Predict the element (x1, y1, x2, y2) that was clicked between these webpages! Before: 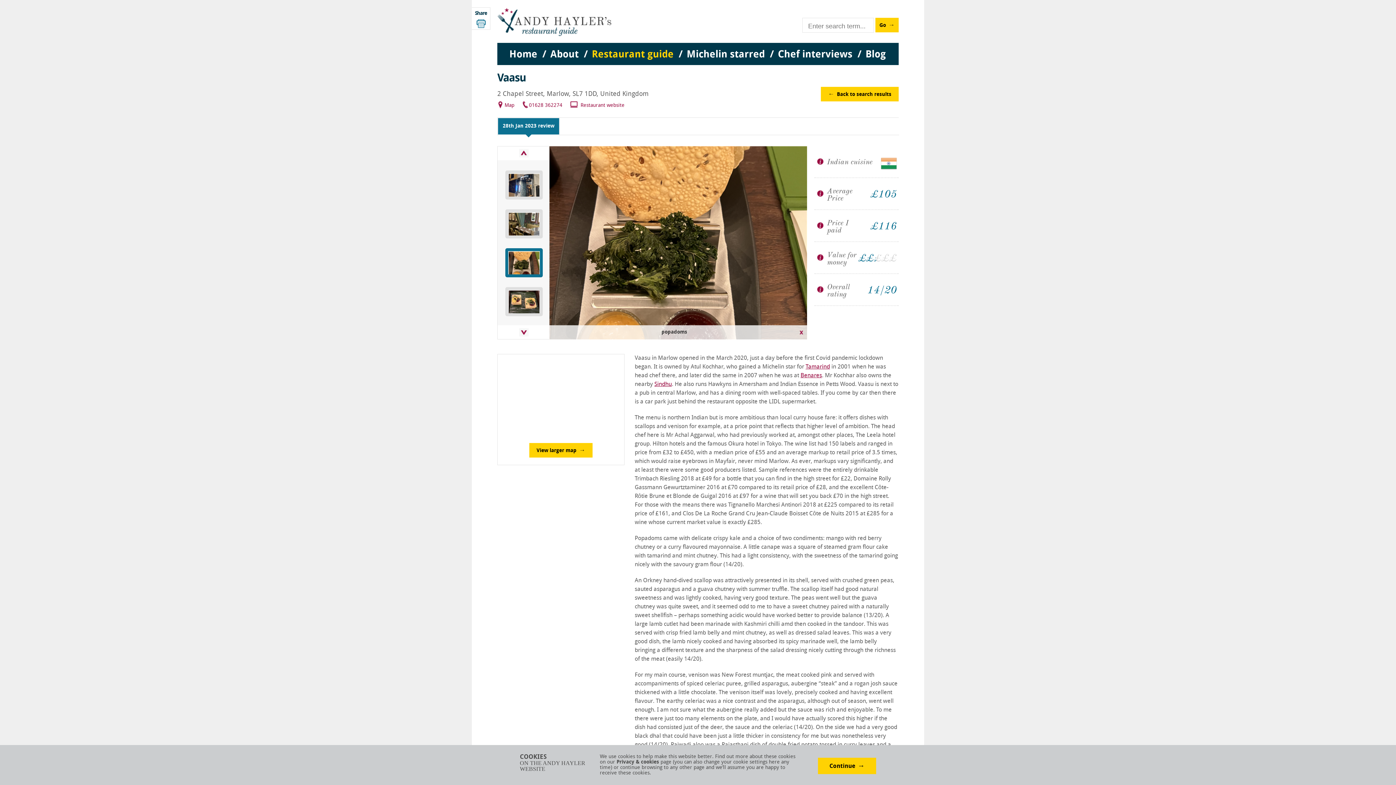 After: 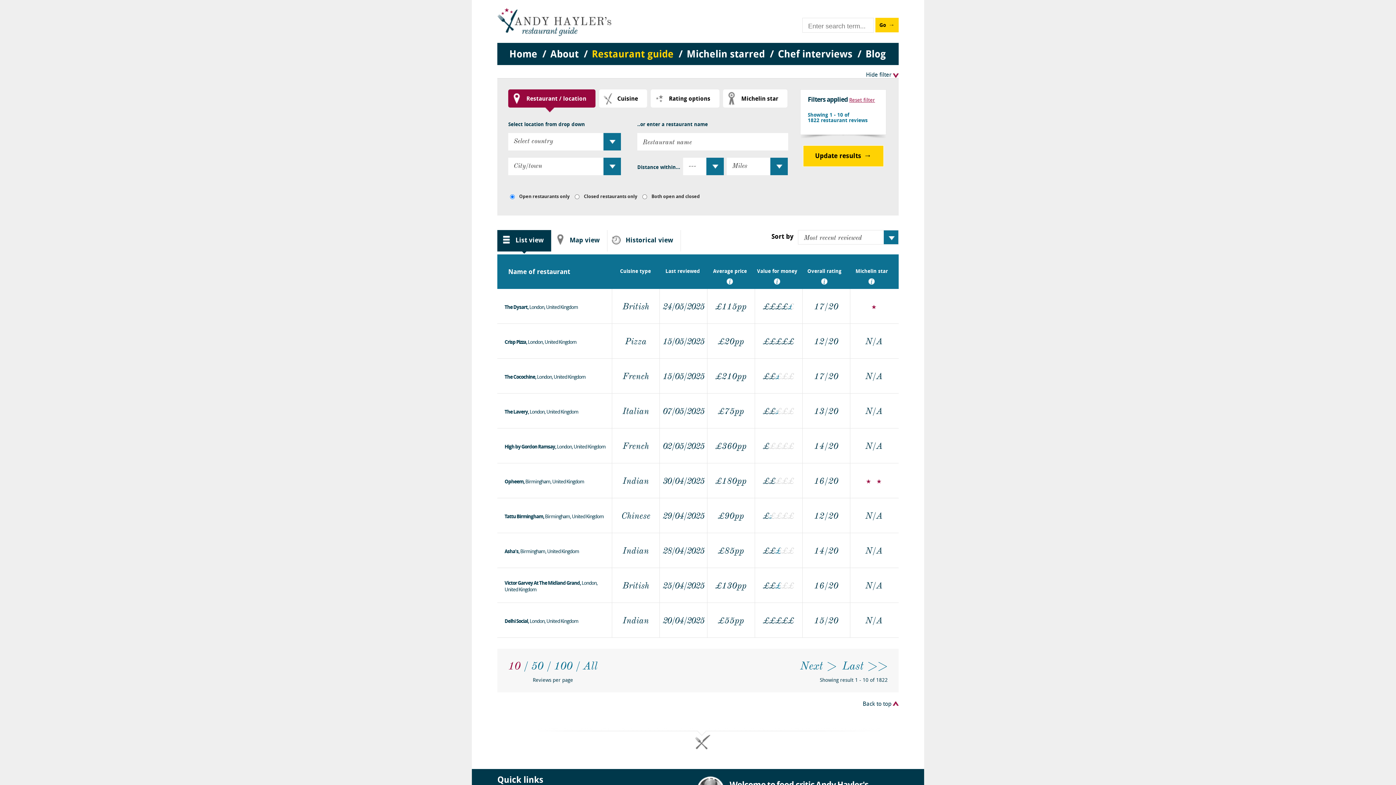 Action: bbox: (591, 49, 673, 60) label: Restaurant guide